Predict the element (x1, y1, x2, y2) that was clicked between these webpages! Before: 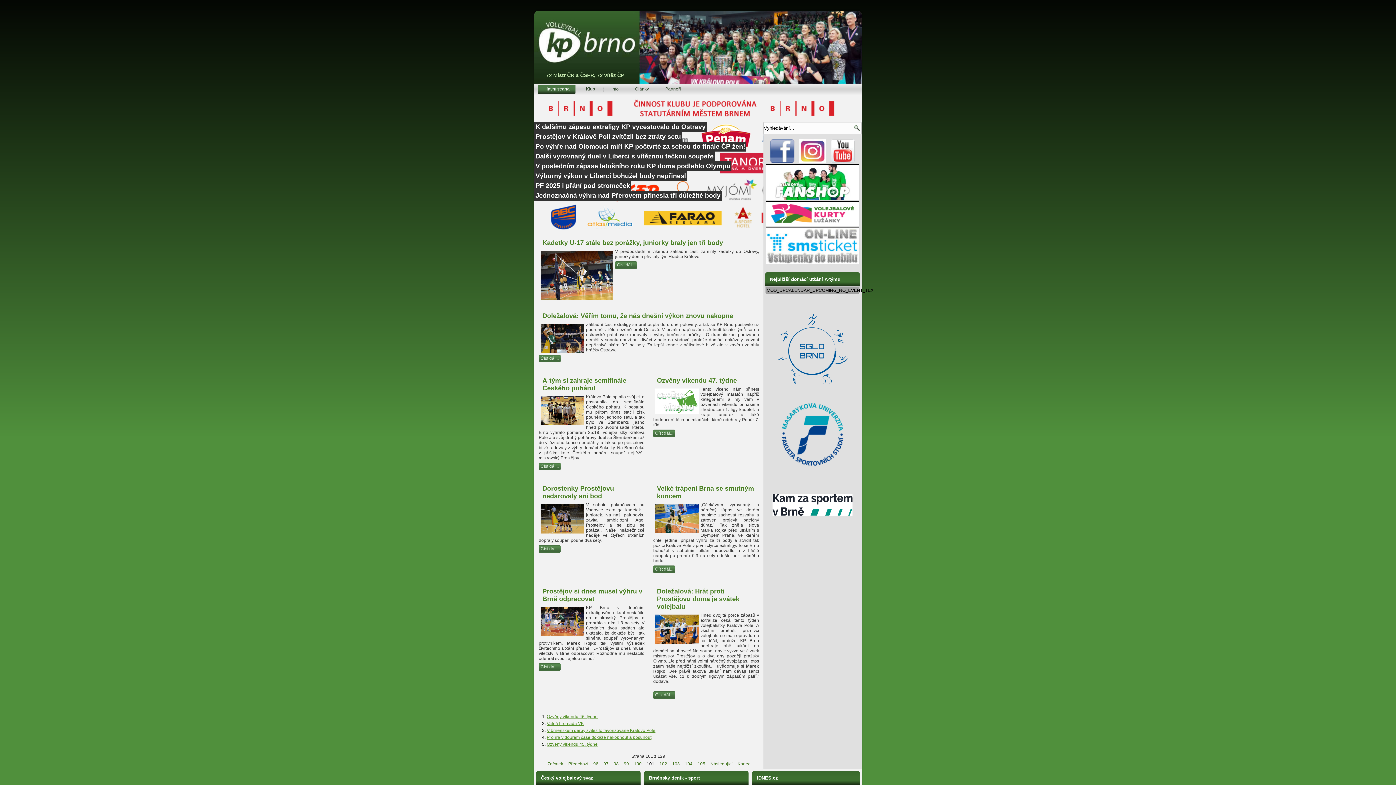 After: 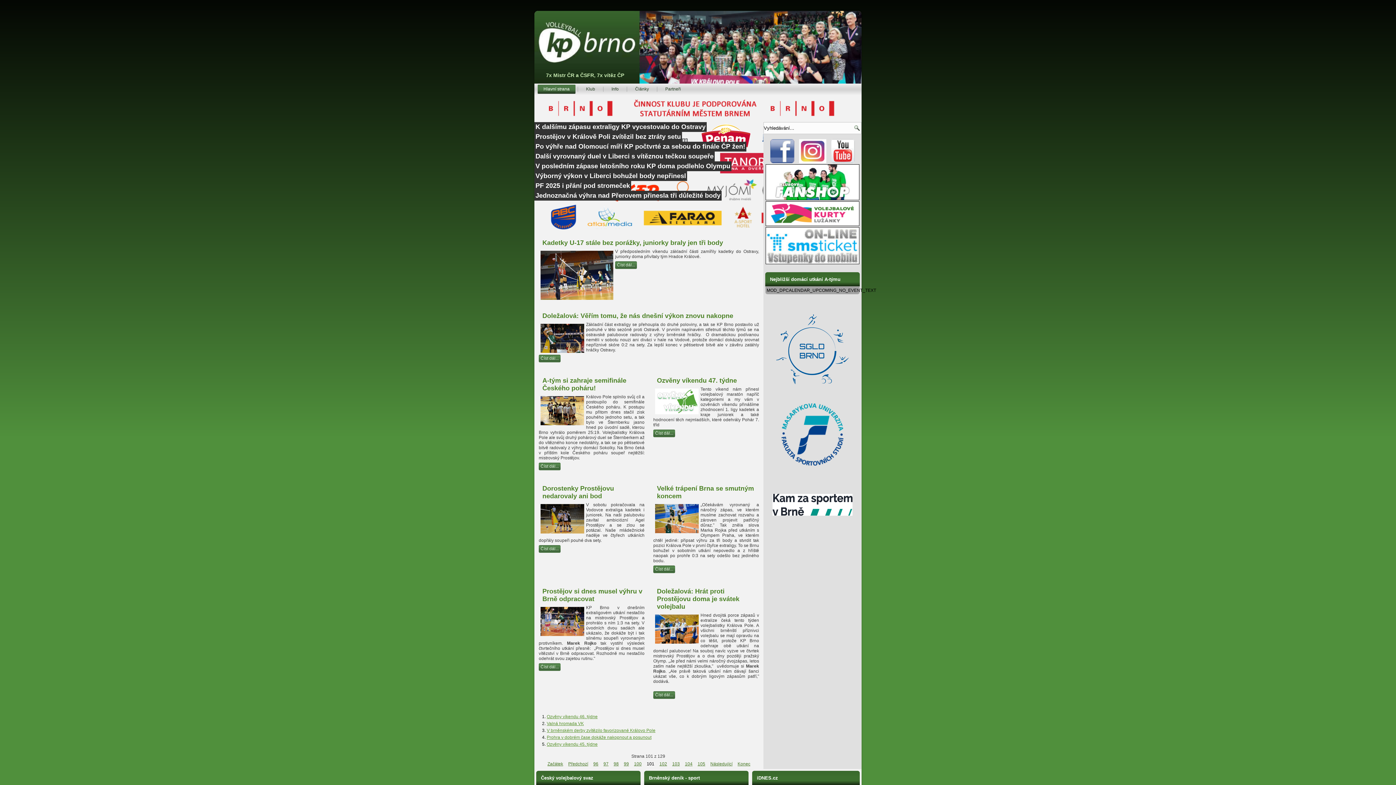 Action: bbox: (776, 380, 849, 385)